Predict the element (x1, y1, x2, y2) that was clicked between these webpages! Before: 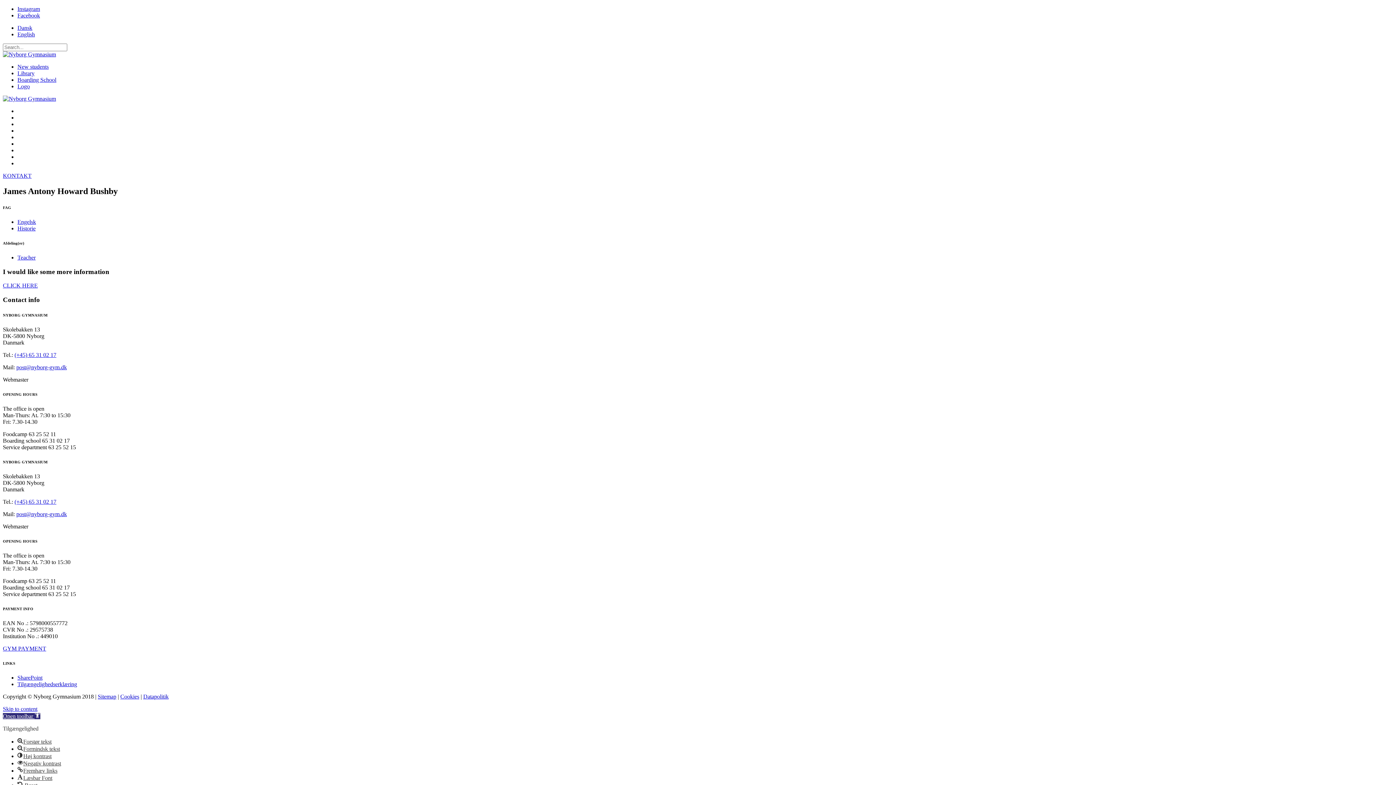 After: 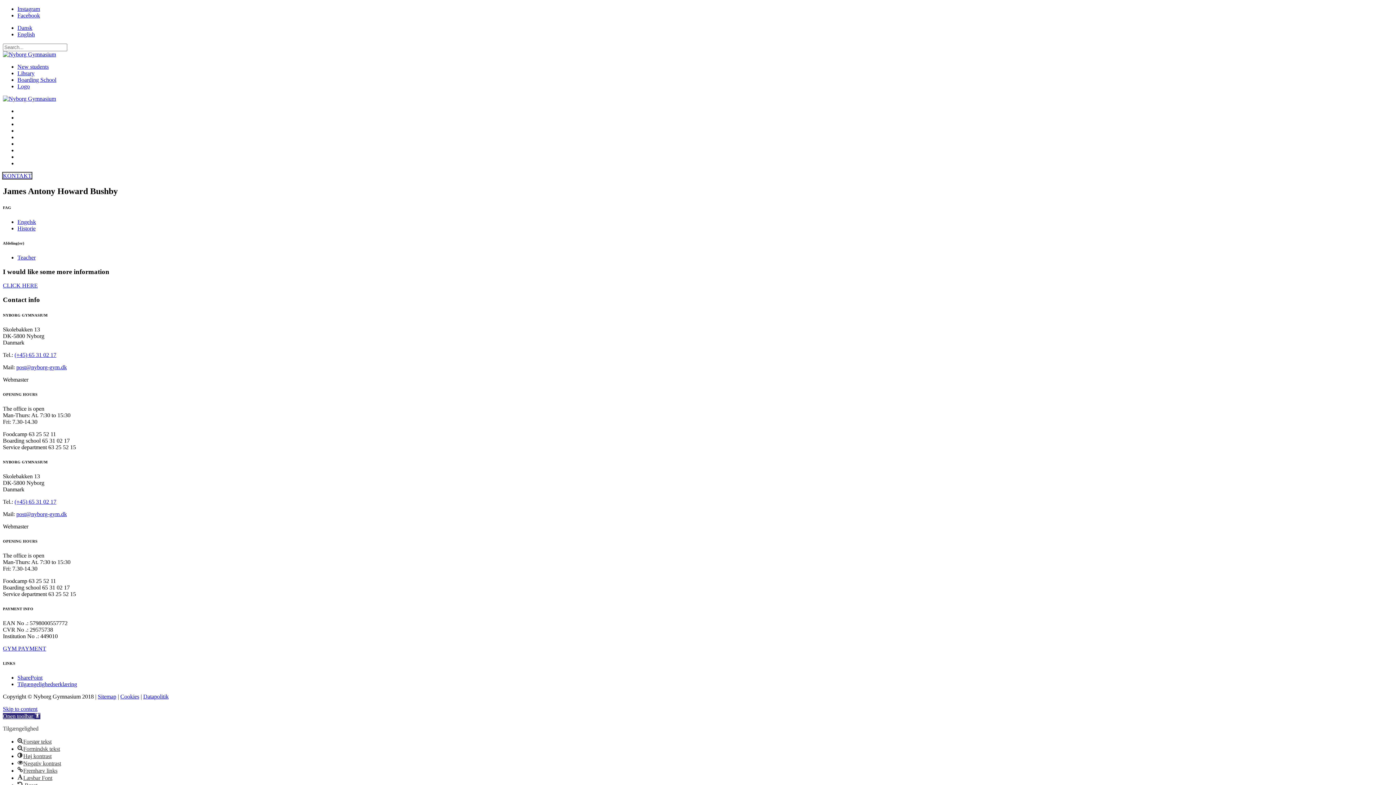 Action: bbox: (2, 172, 31, 178) label: KONTAKT